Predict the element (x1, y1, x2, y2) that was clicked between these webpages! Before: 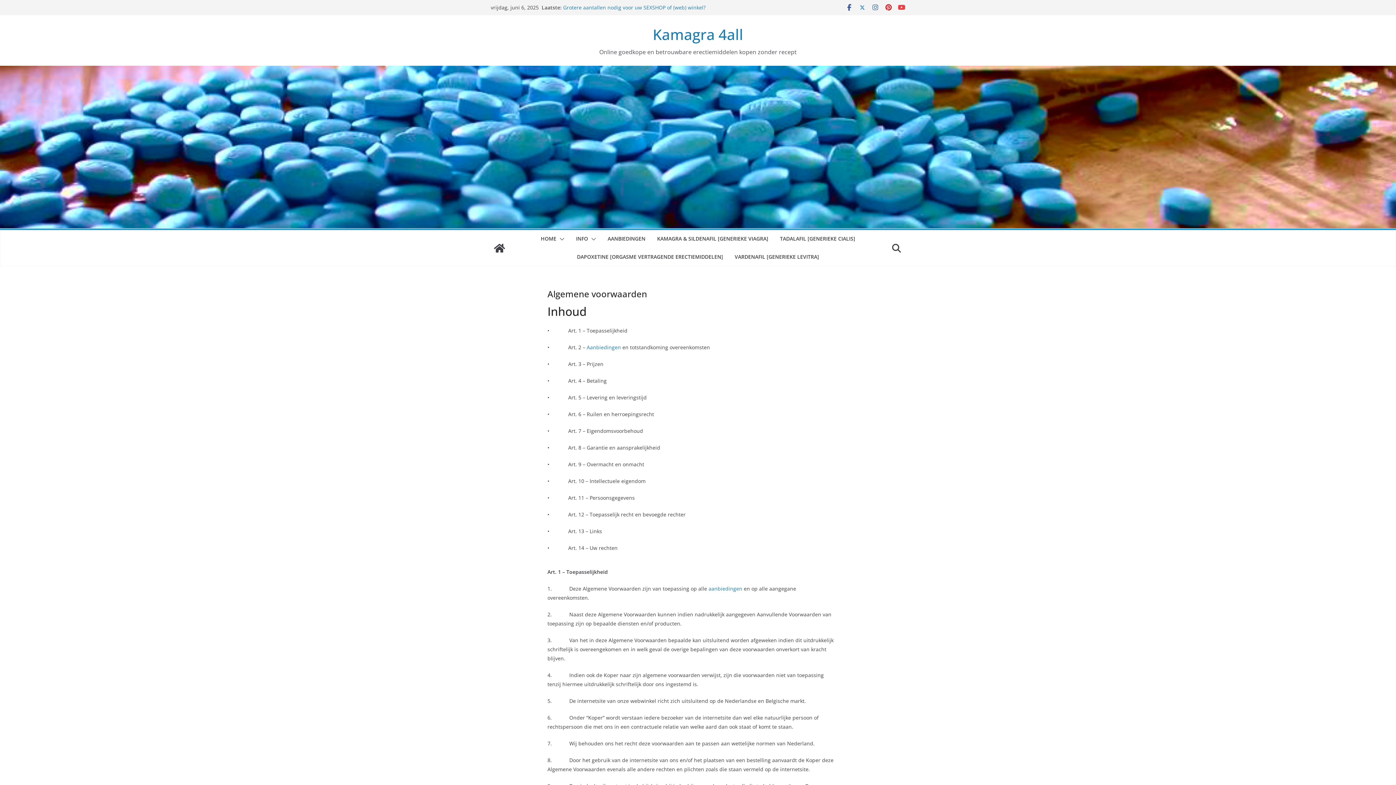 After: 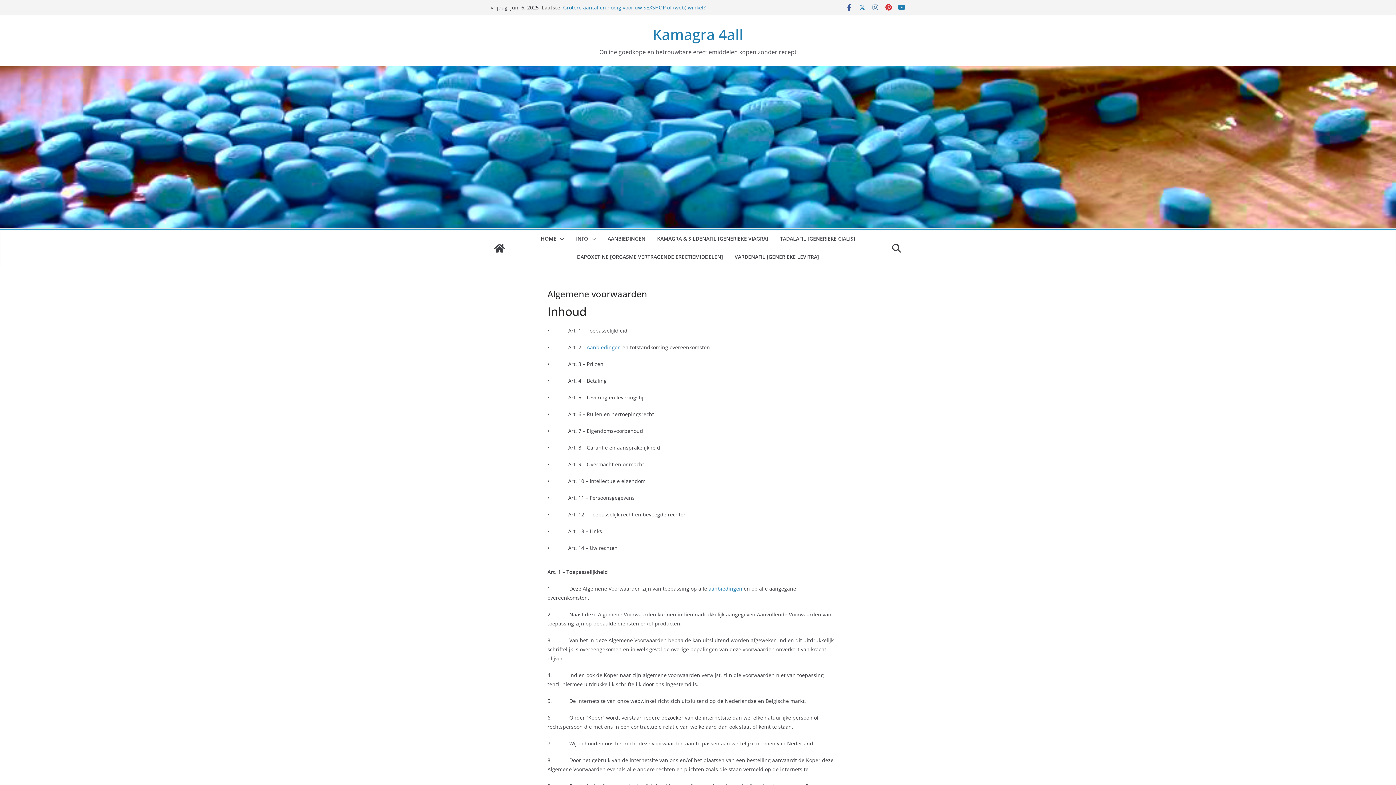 Action: bbox: (898, 3, 905, 11)